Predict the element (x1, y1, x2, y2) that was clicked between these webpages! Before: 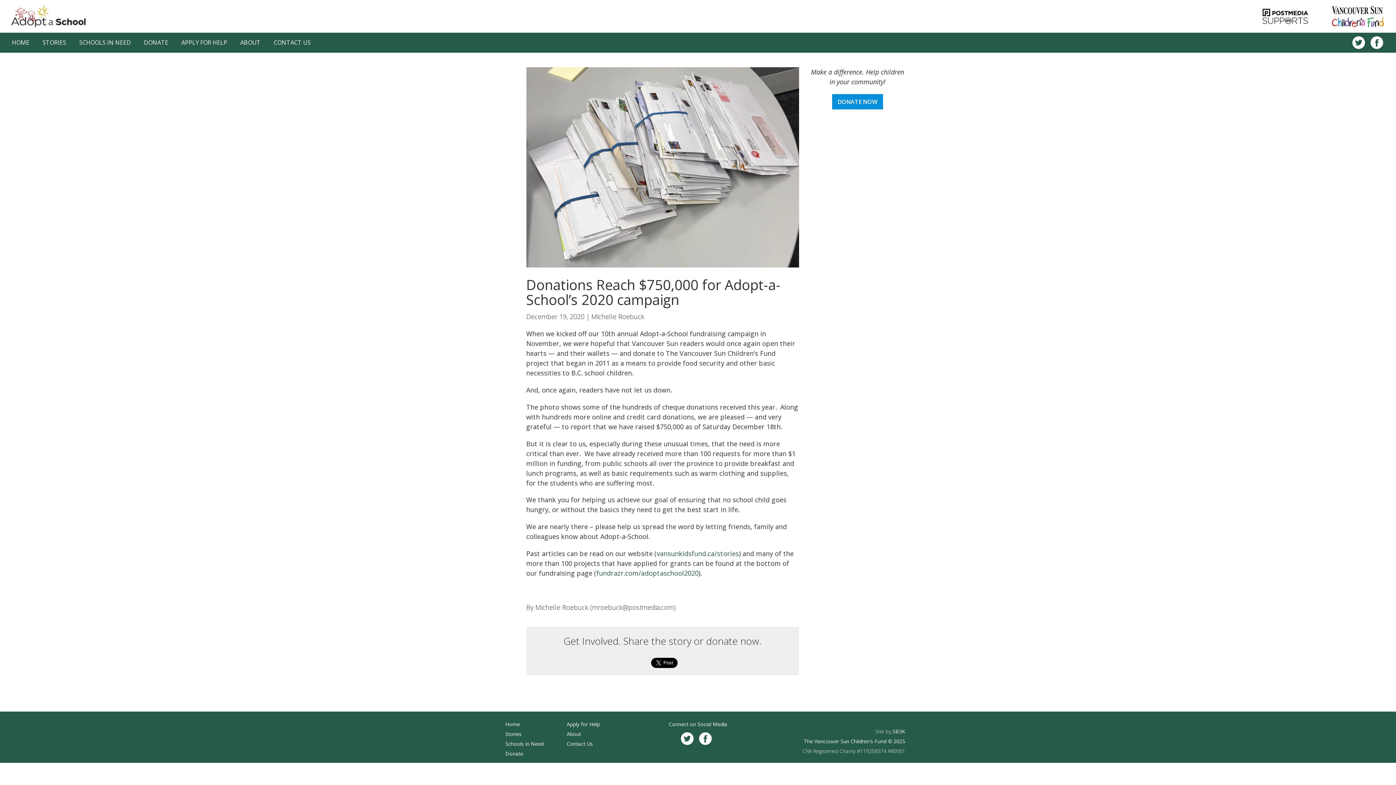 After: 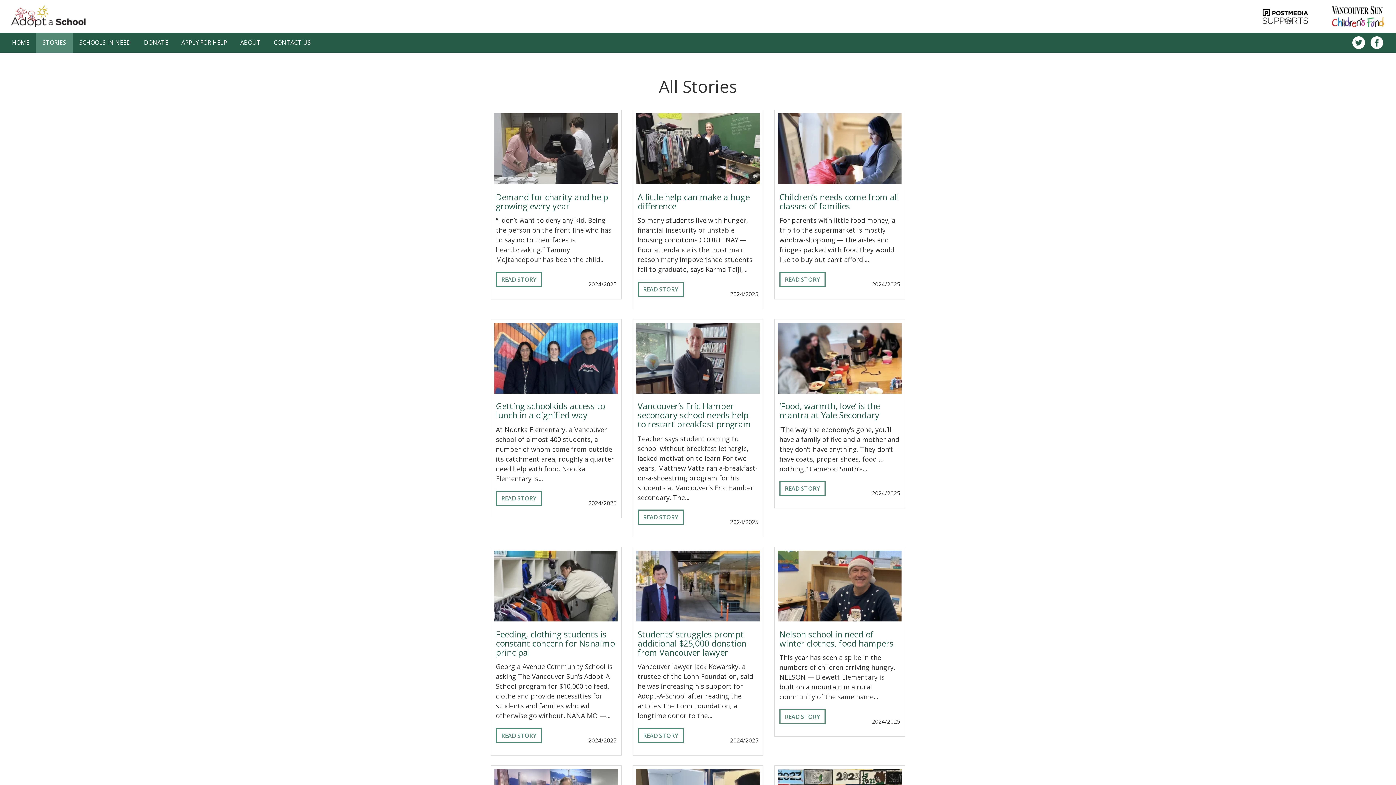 Action: label: STORIES bbox: (36, 32, 72, 52)